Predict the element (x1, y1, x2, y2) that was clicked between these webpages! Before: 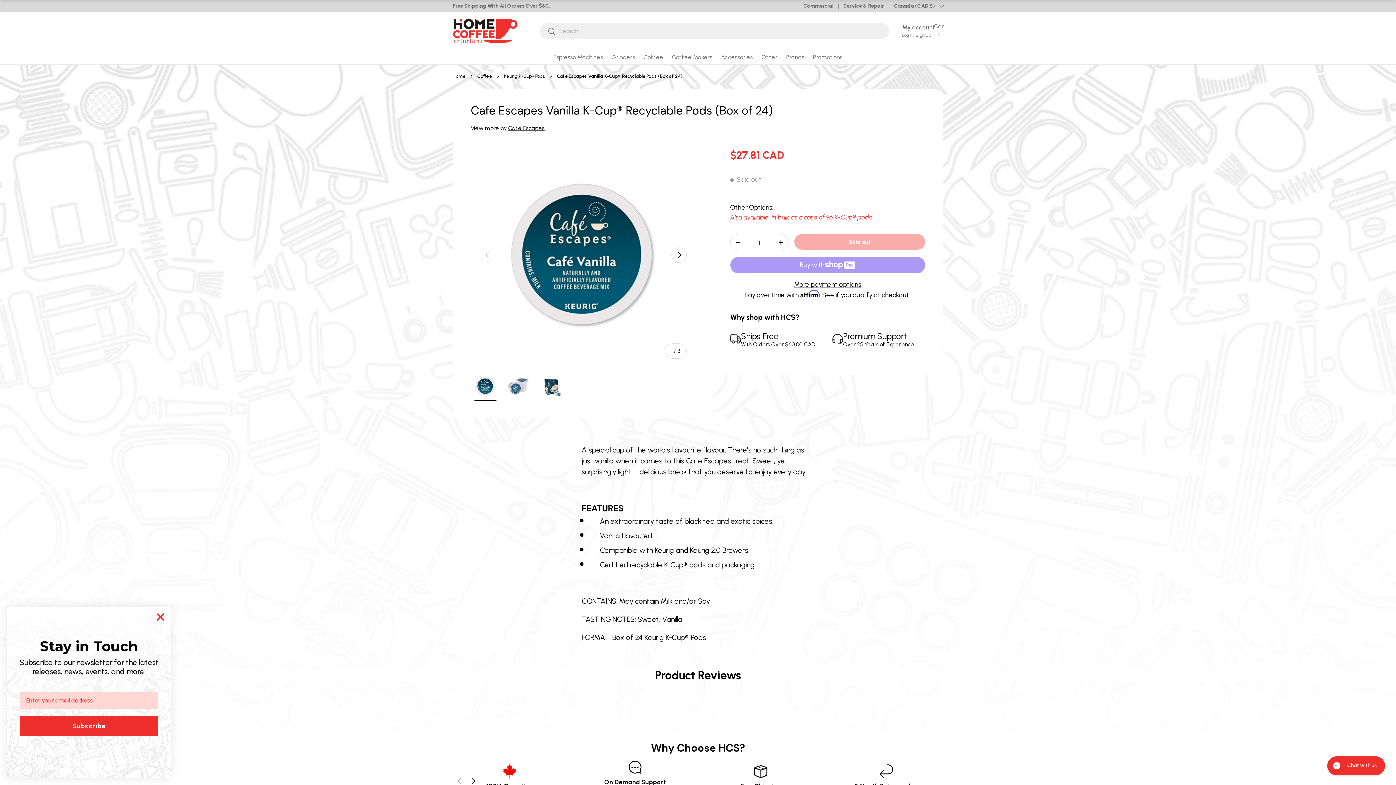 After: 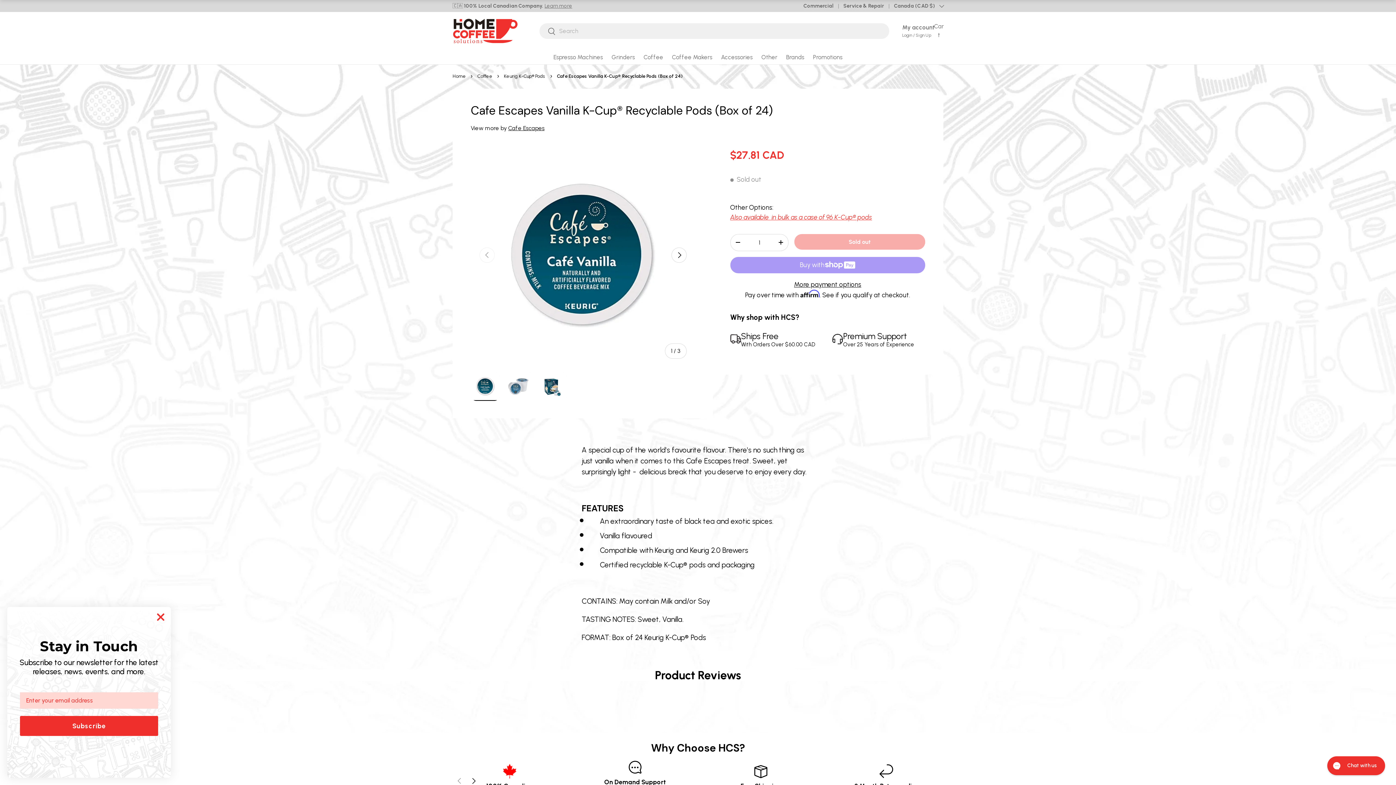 Action: label: Search bbox: (539, 23, 555, 40)